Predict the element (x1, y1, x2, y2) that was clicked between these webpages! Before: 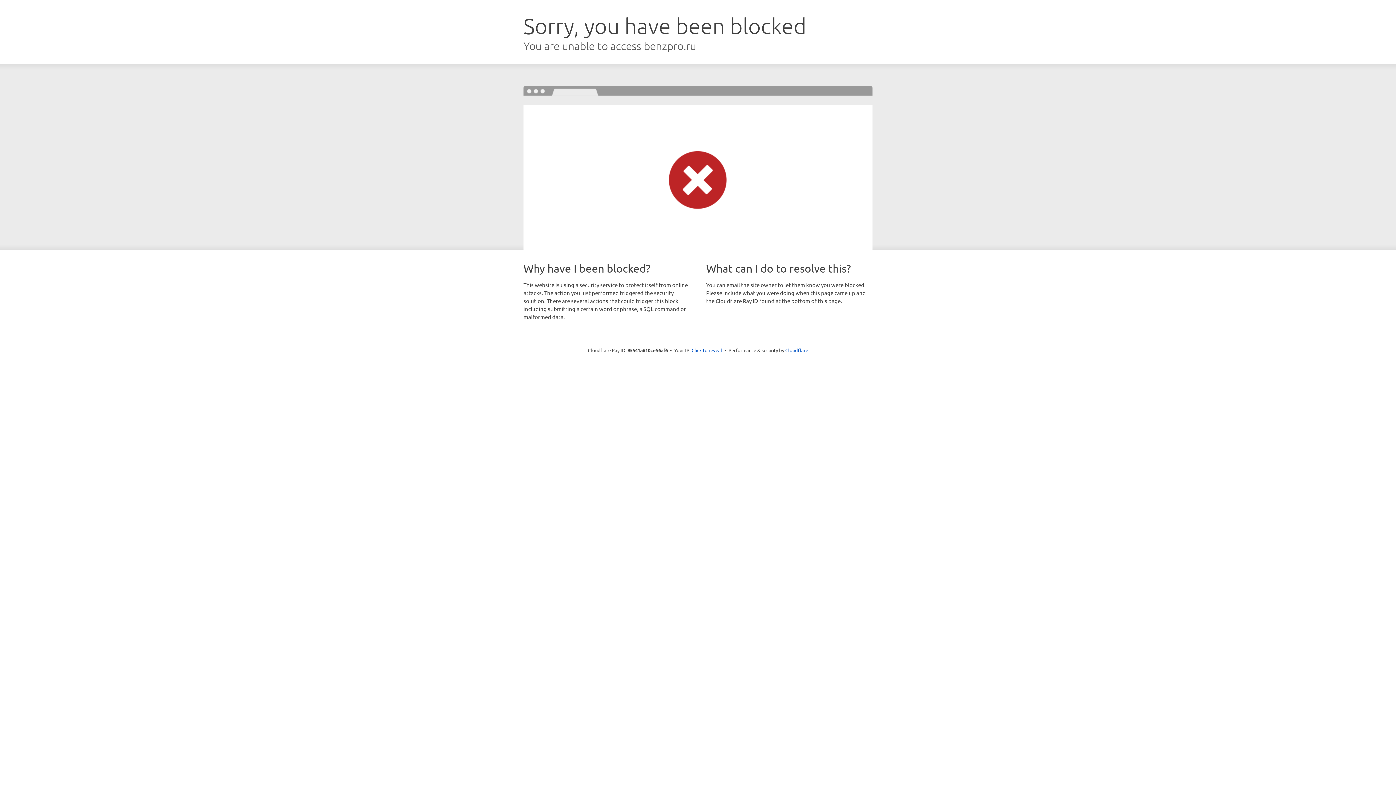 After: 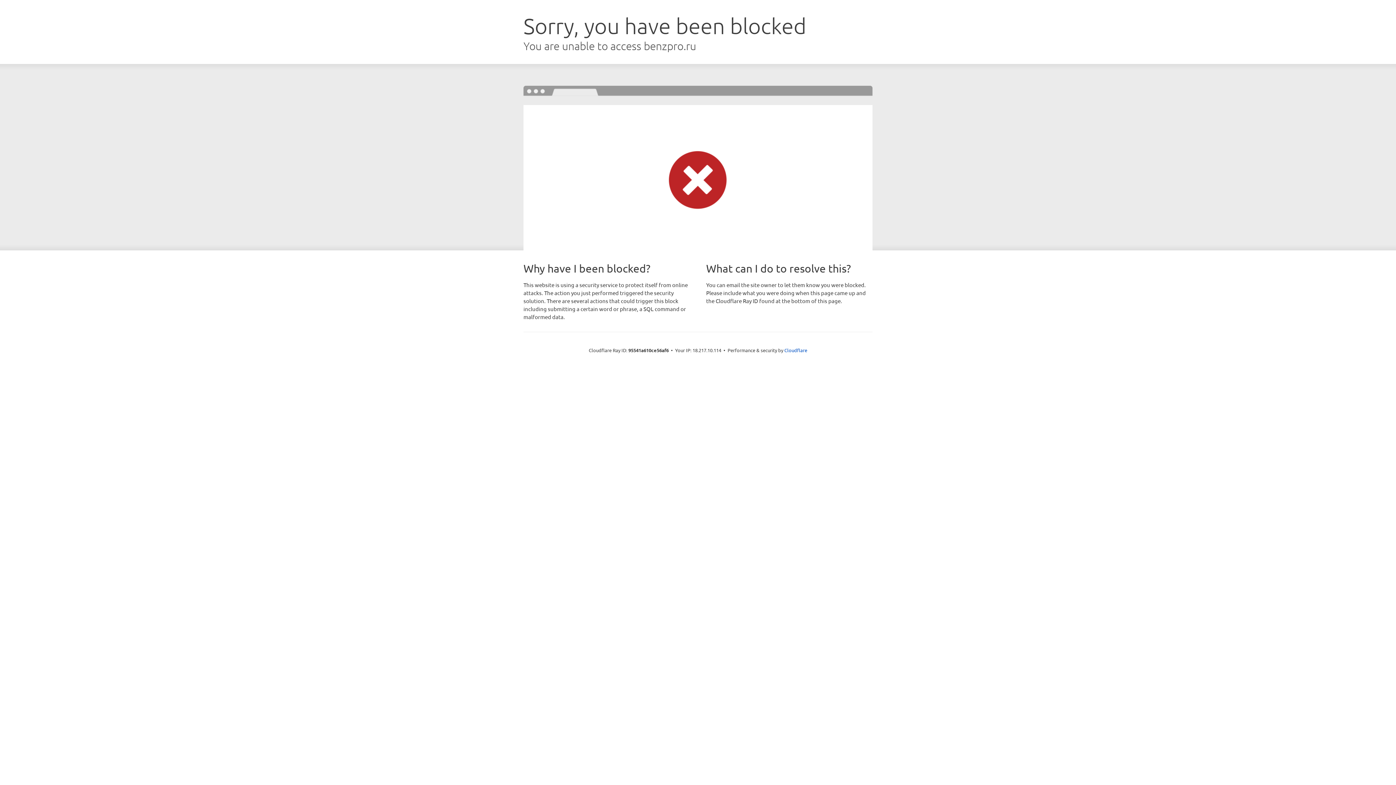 Action: label: Click to reveal bbox: (691, 346, 722, 353)